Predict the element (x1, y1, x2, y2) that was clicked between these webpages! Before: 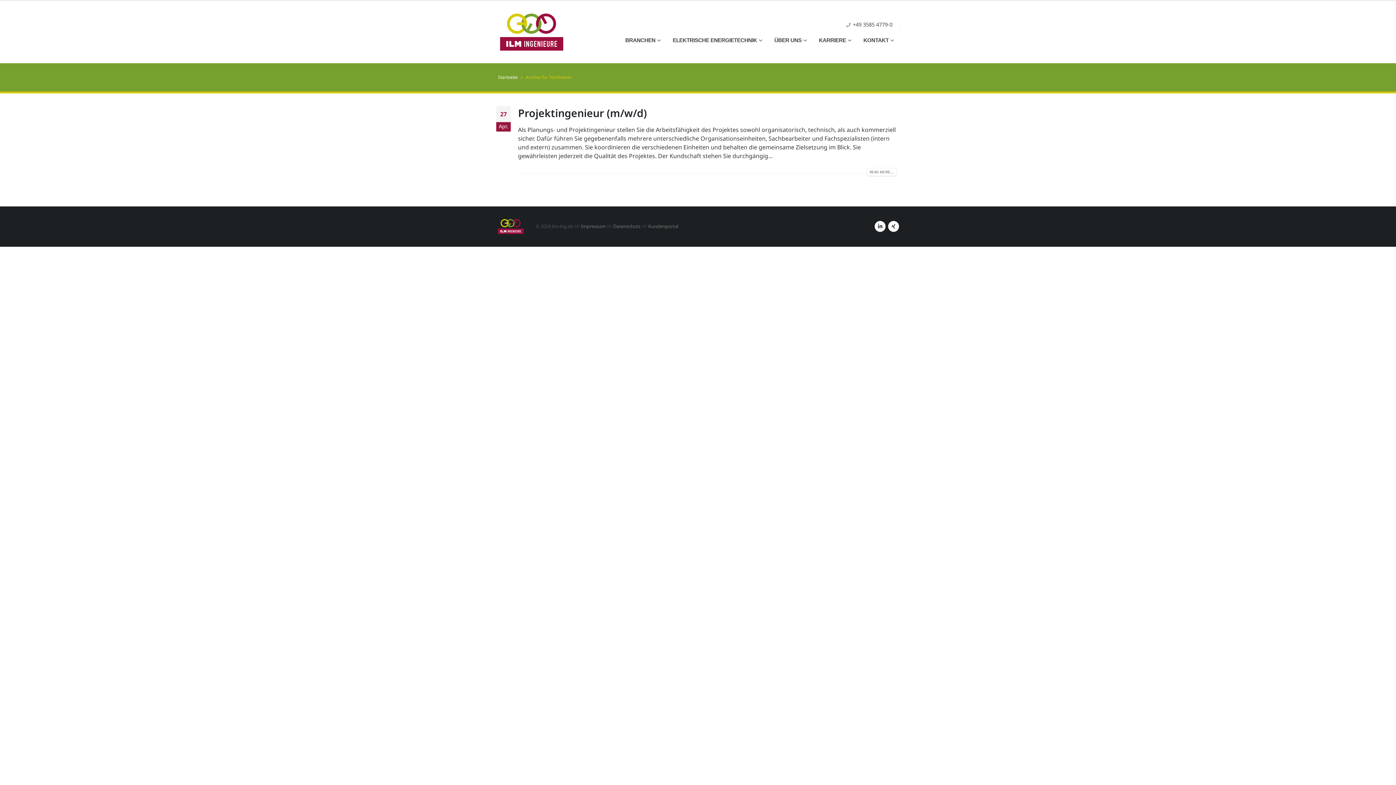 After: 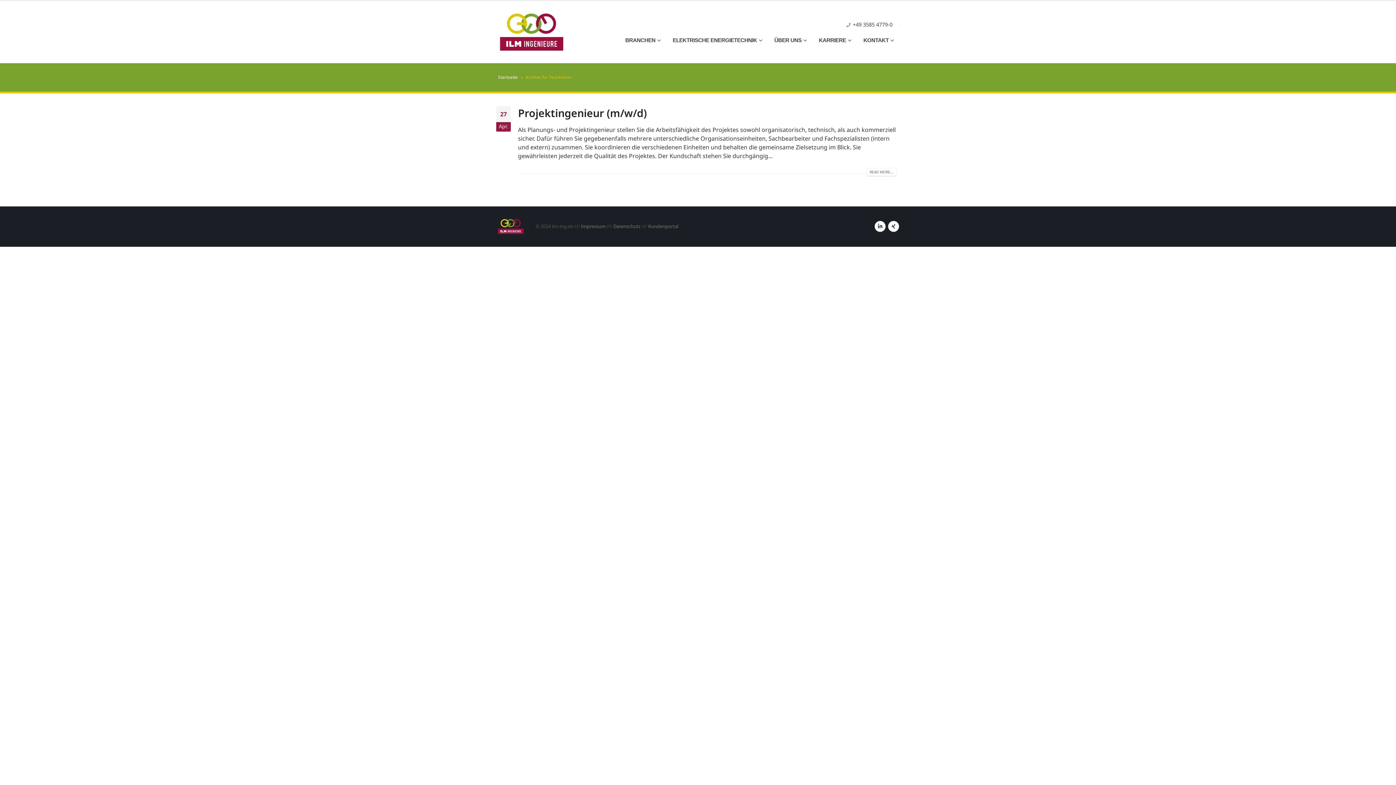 Action: bbox: (853, 21, 892, 28) label: +49 3585 4779-0